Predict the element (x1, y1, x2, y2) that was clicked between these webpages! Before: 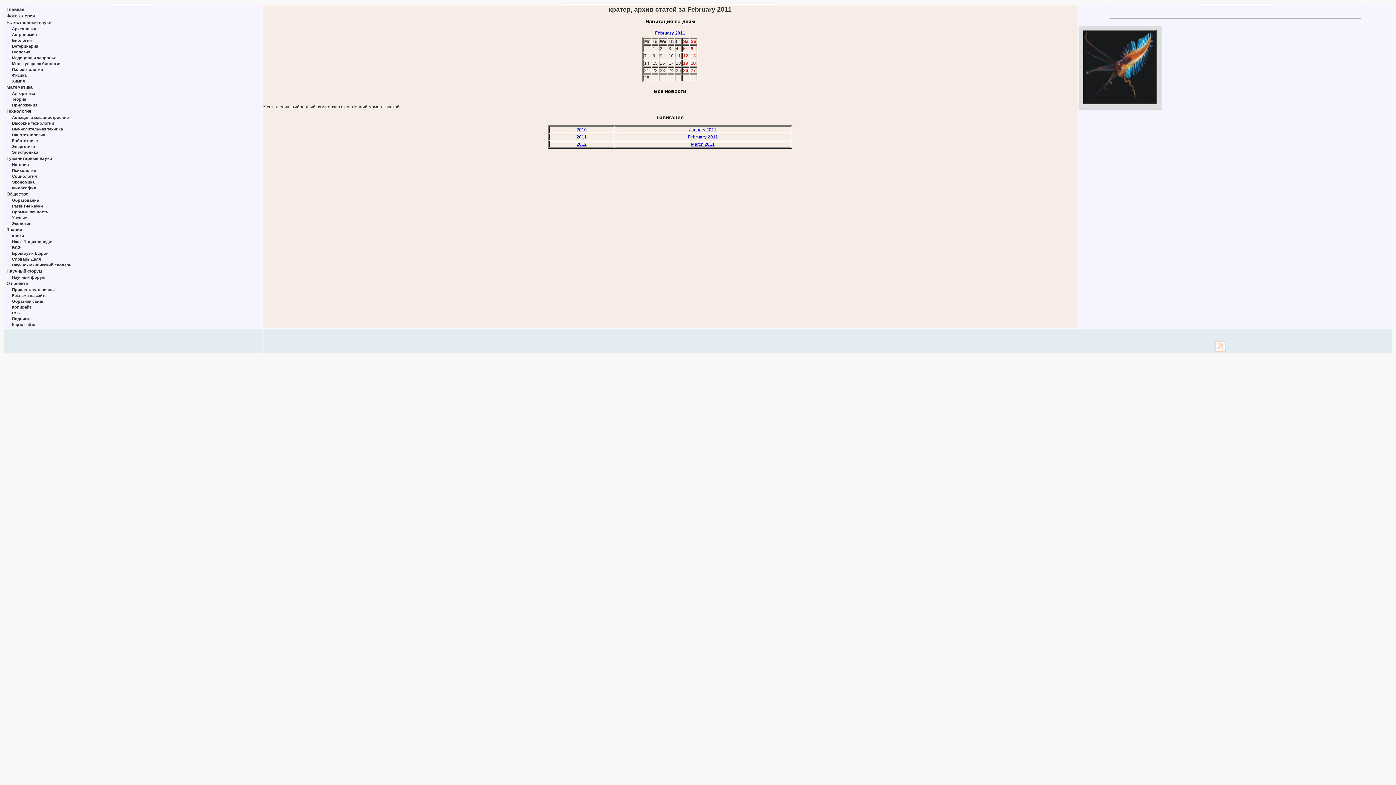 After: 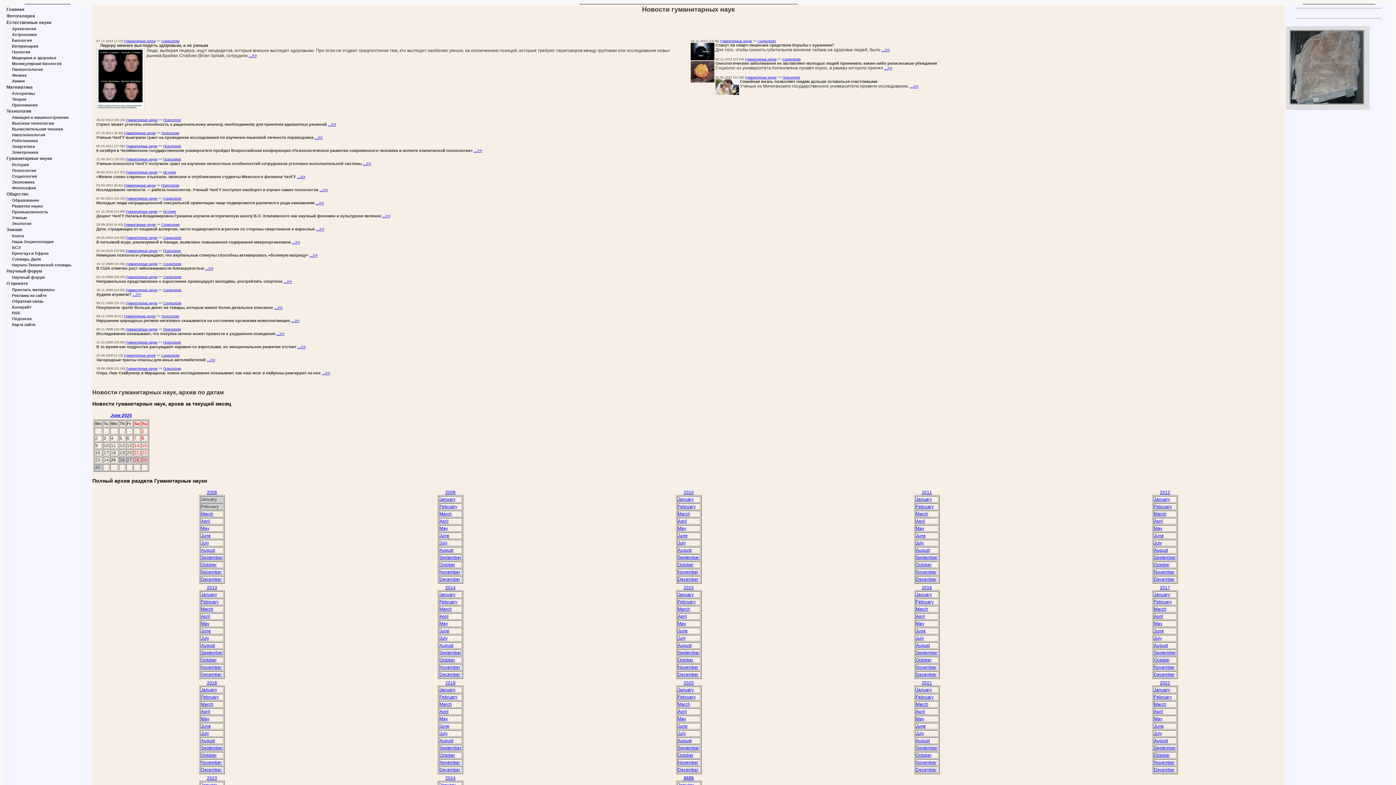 Action: bbox: (6, 156, 52, 161) label: Гуманитарные науки